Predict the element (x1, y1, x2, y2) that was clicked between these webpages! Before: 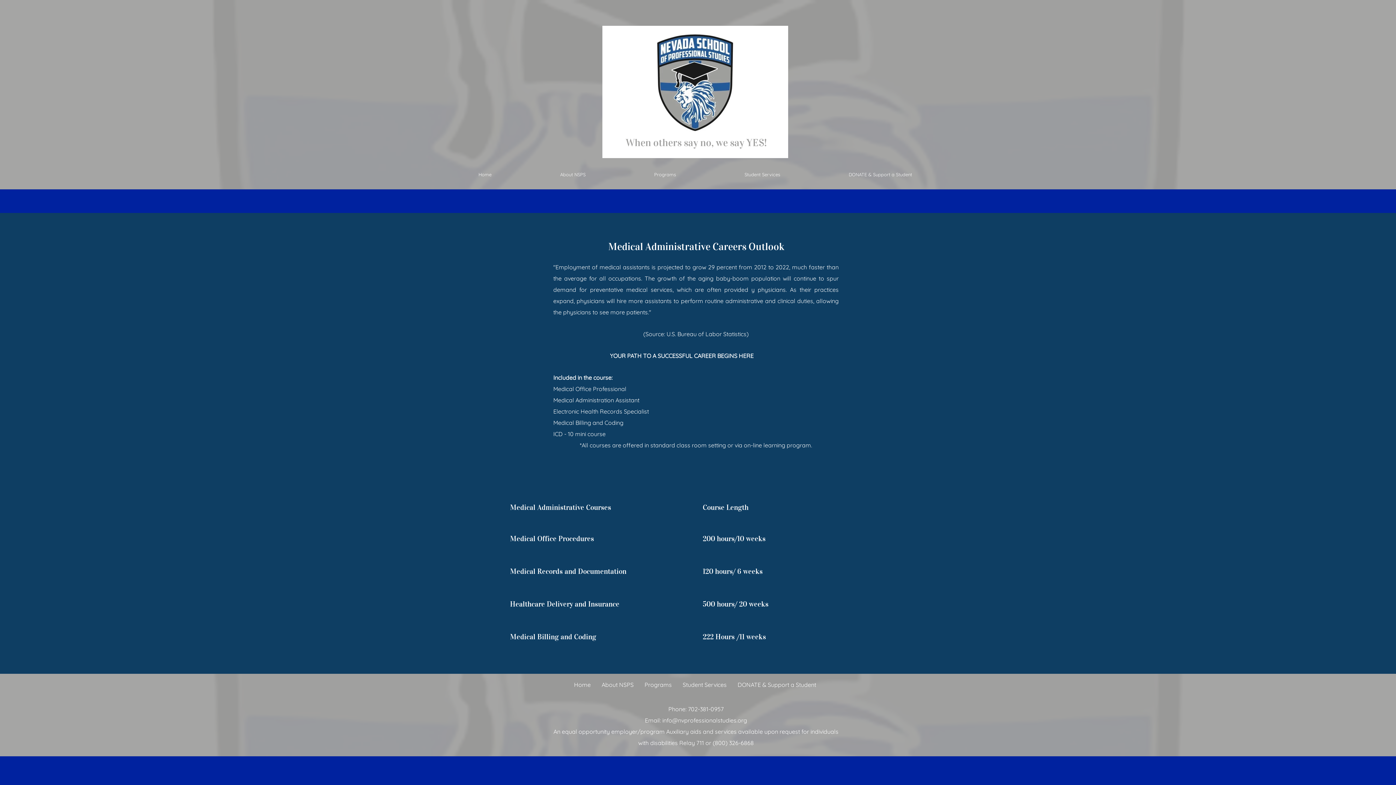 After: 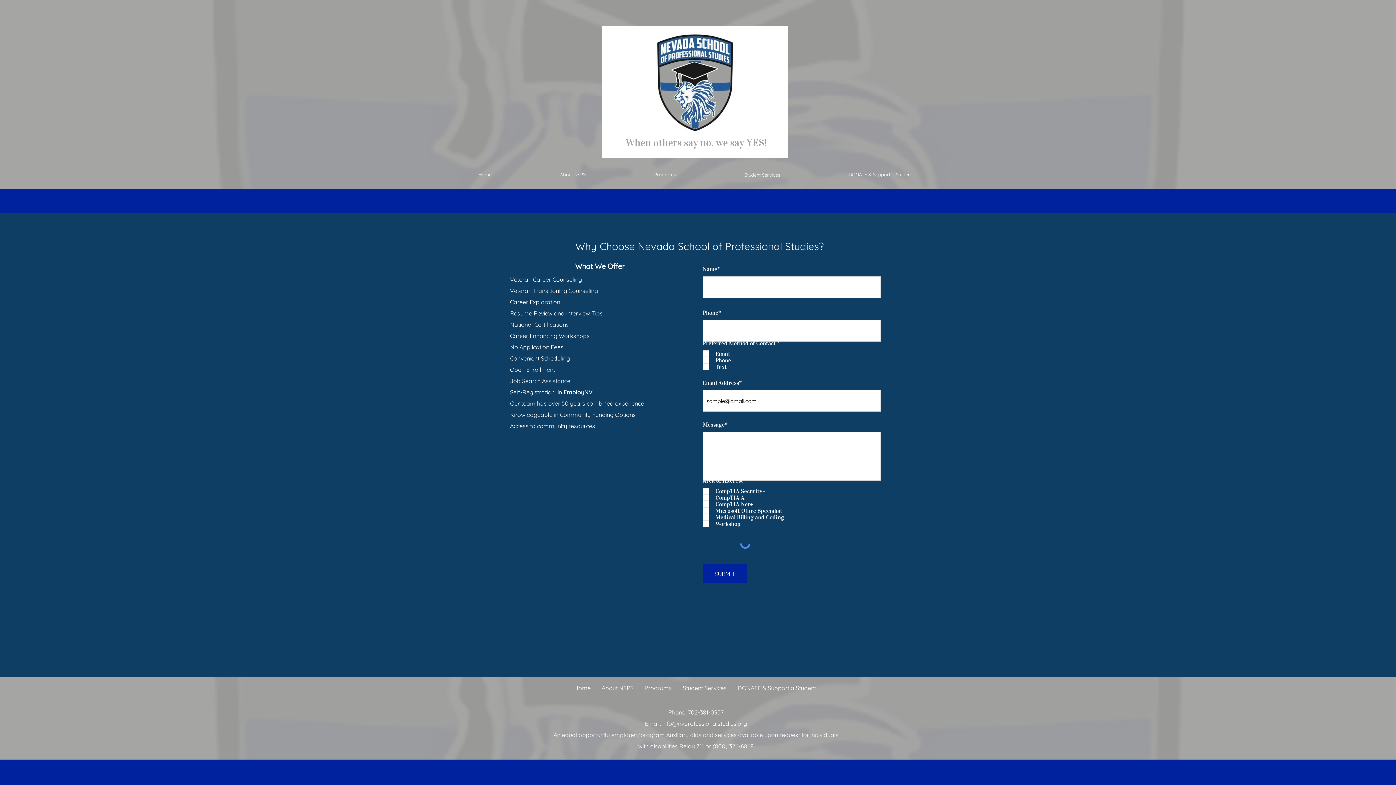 Action: bbox: (677, 677, 732, 692) label: Student Services